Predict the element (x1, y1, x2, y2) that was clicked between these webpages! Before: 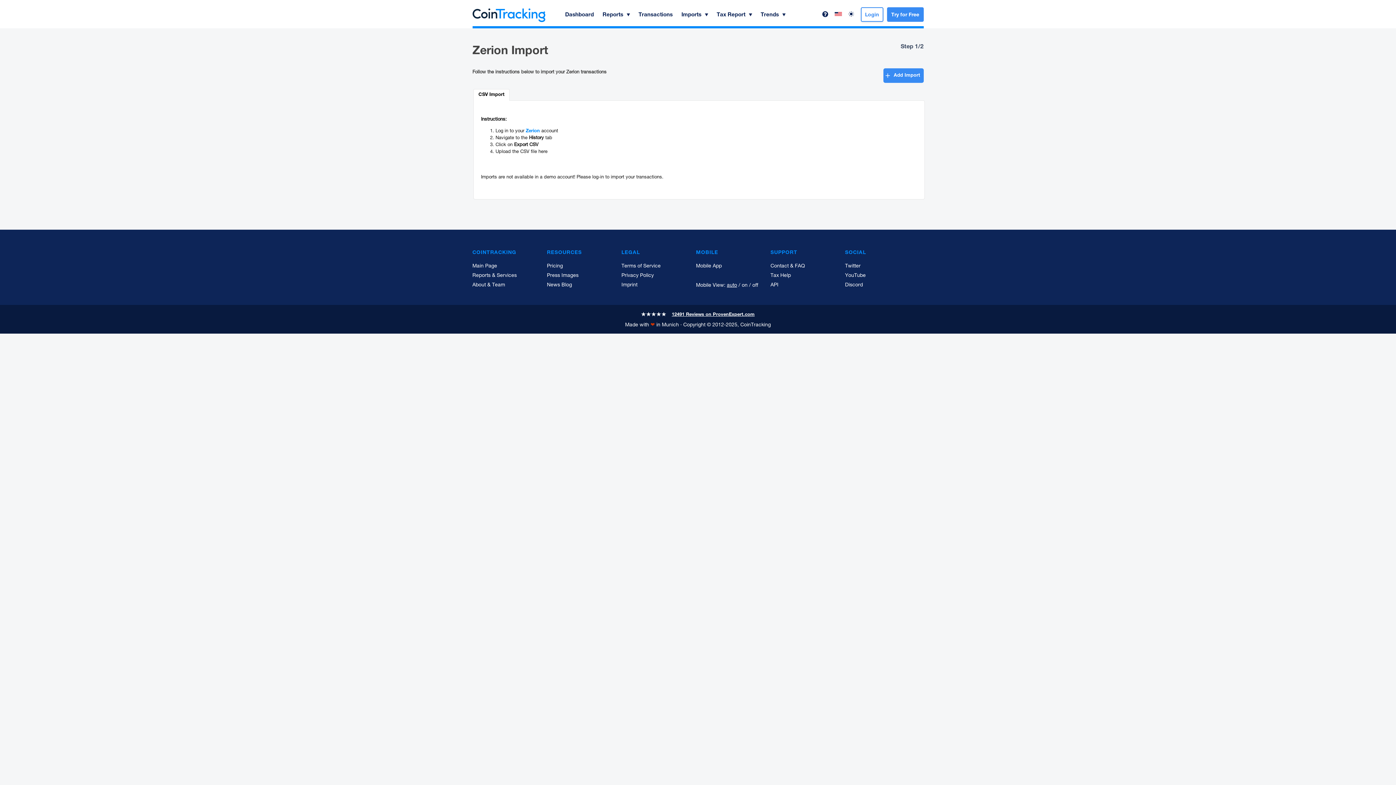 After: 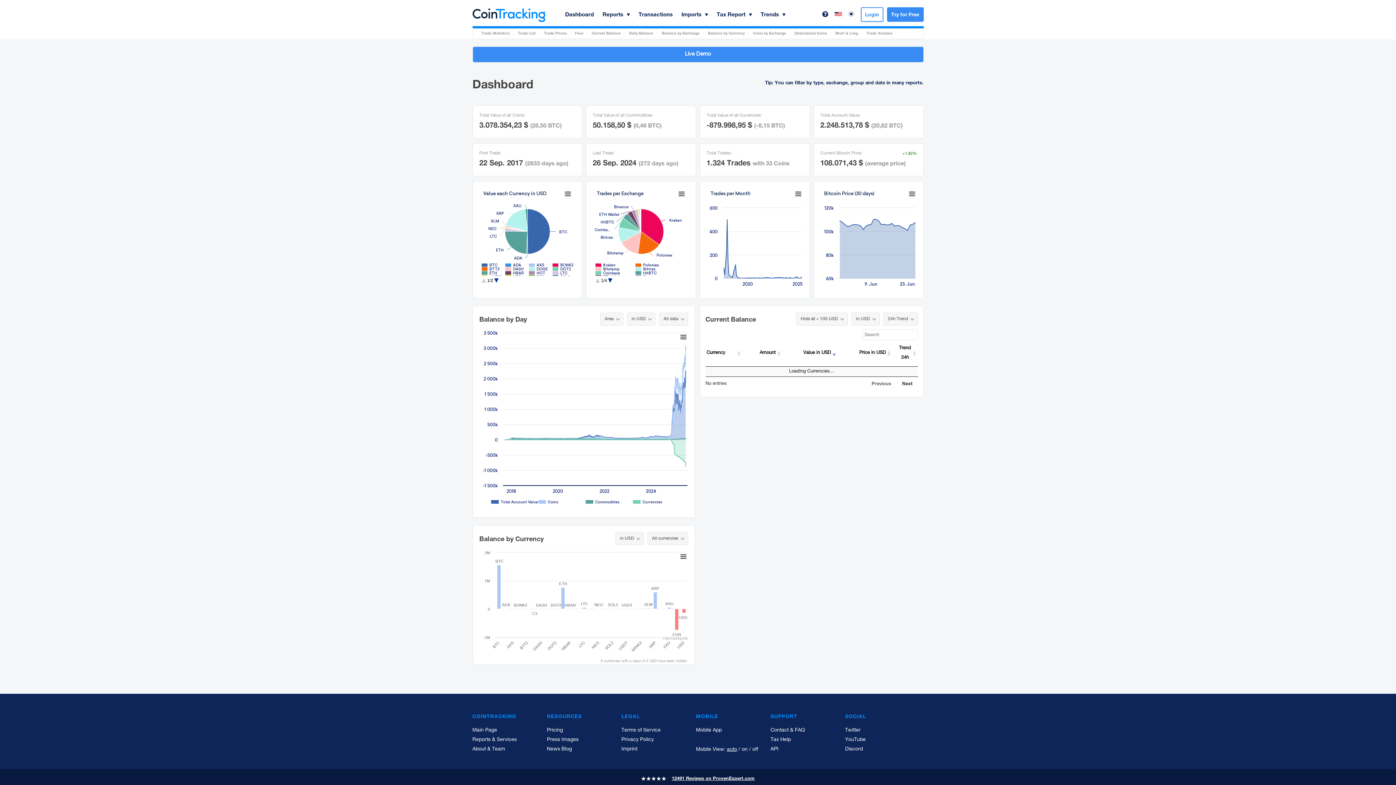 Action: label: Dashboard bbox: (559, 8, 597, 22)